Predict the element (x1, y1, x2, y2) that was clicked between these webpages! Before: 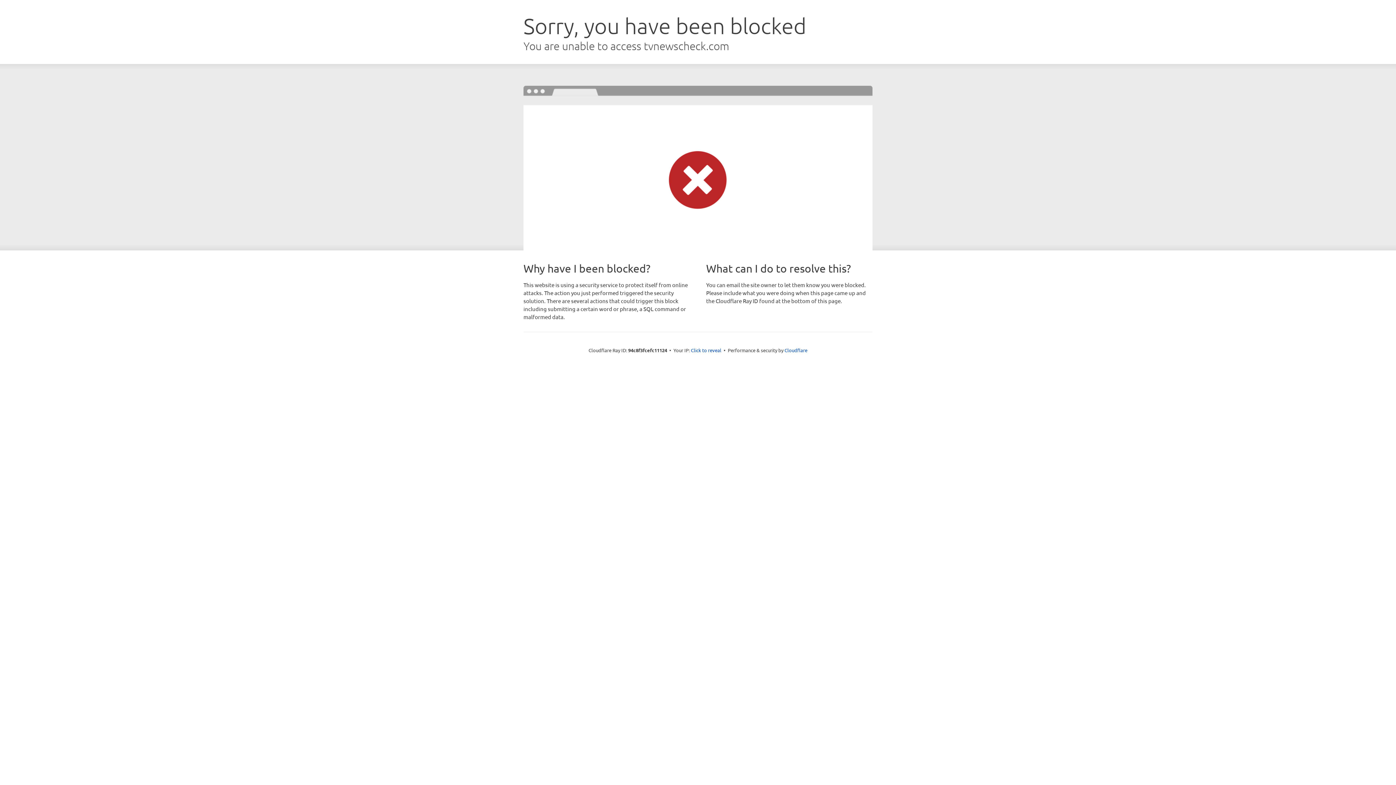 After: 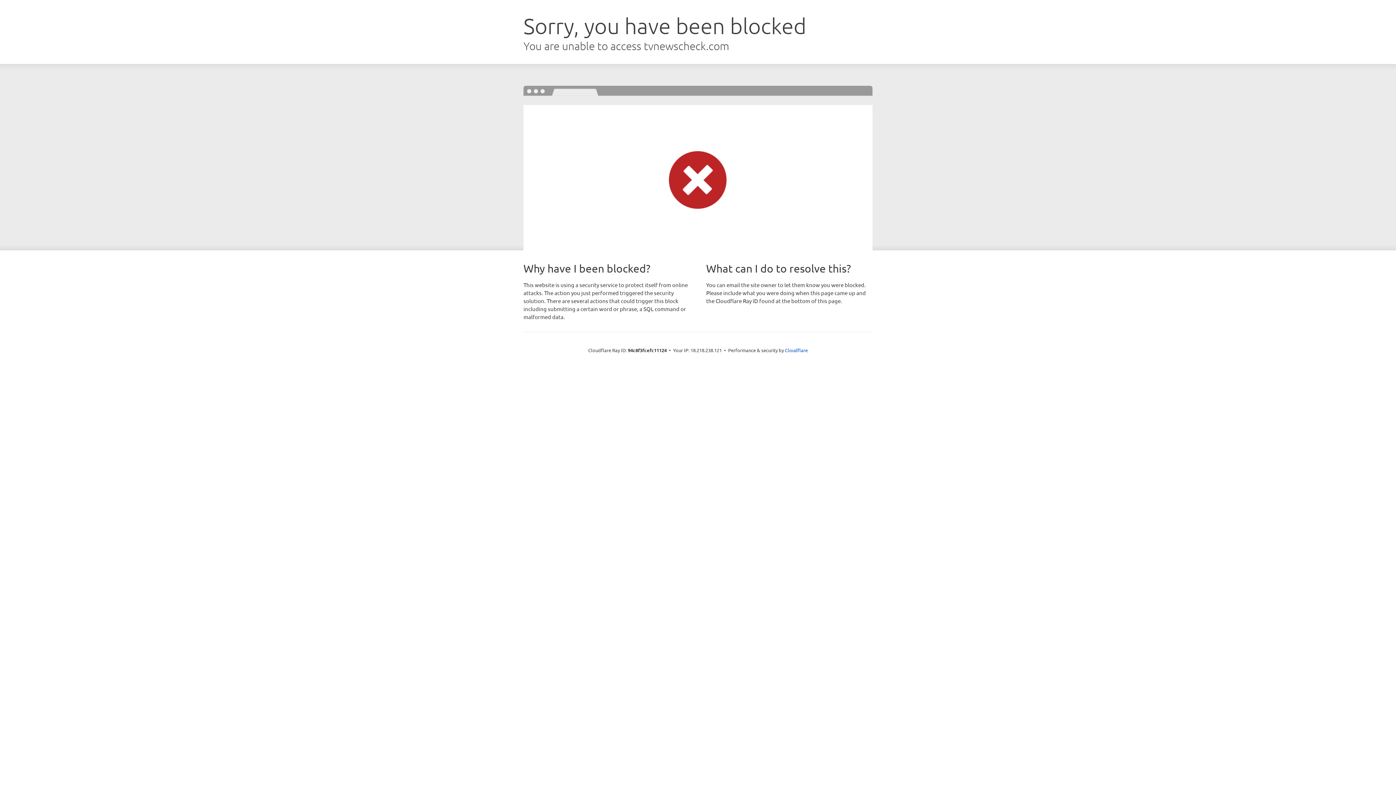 Action: bbox: (691, 346, 721, 353) label: Click to reveal